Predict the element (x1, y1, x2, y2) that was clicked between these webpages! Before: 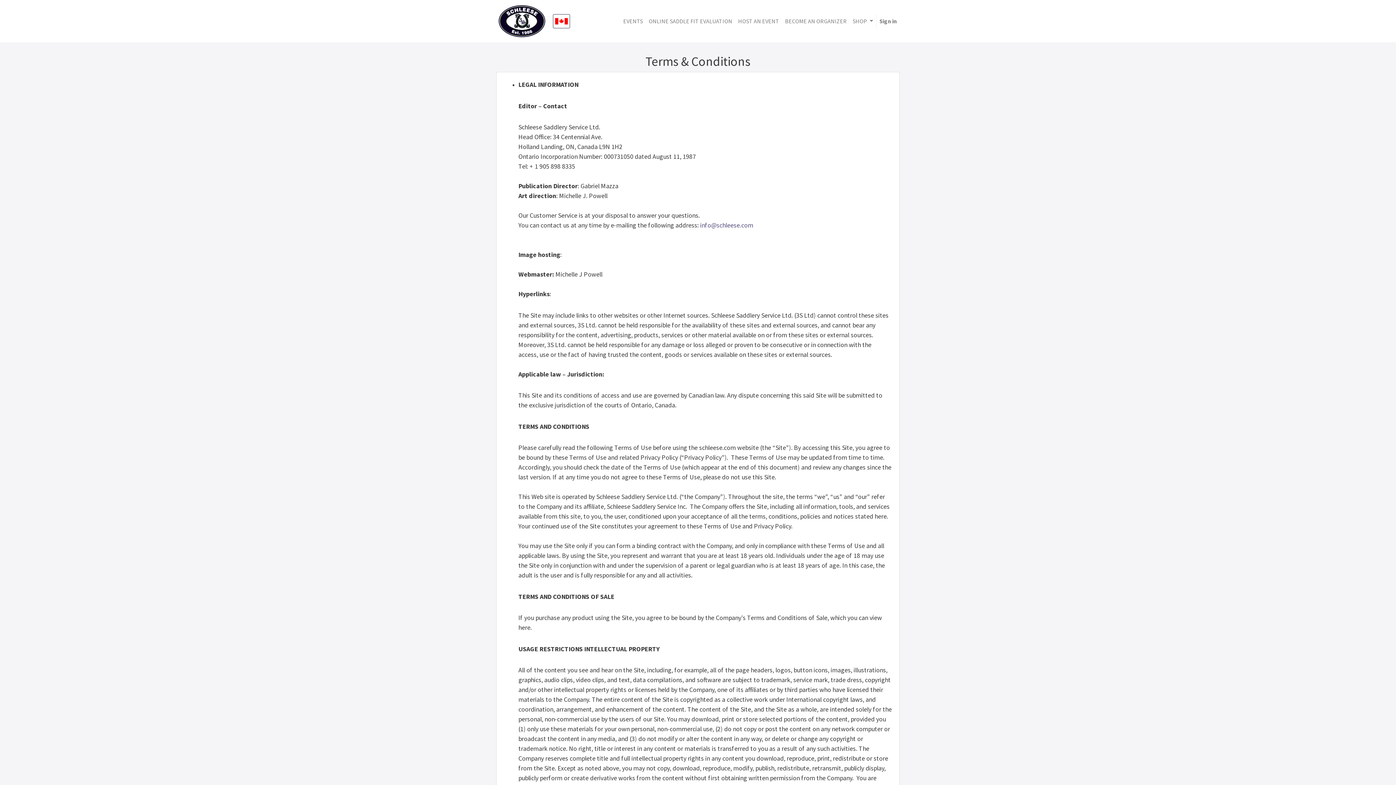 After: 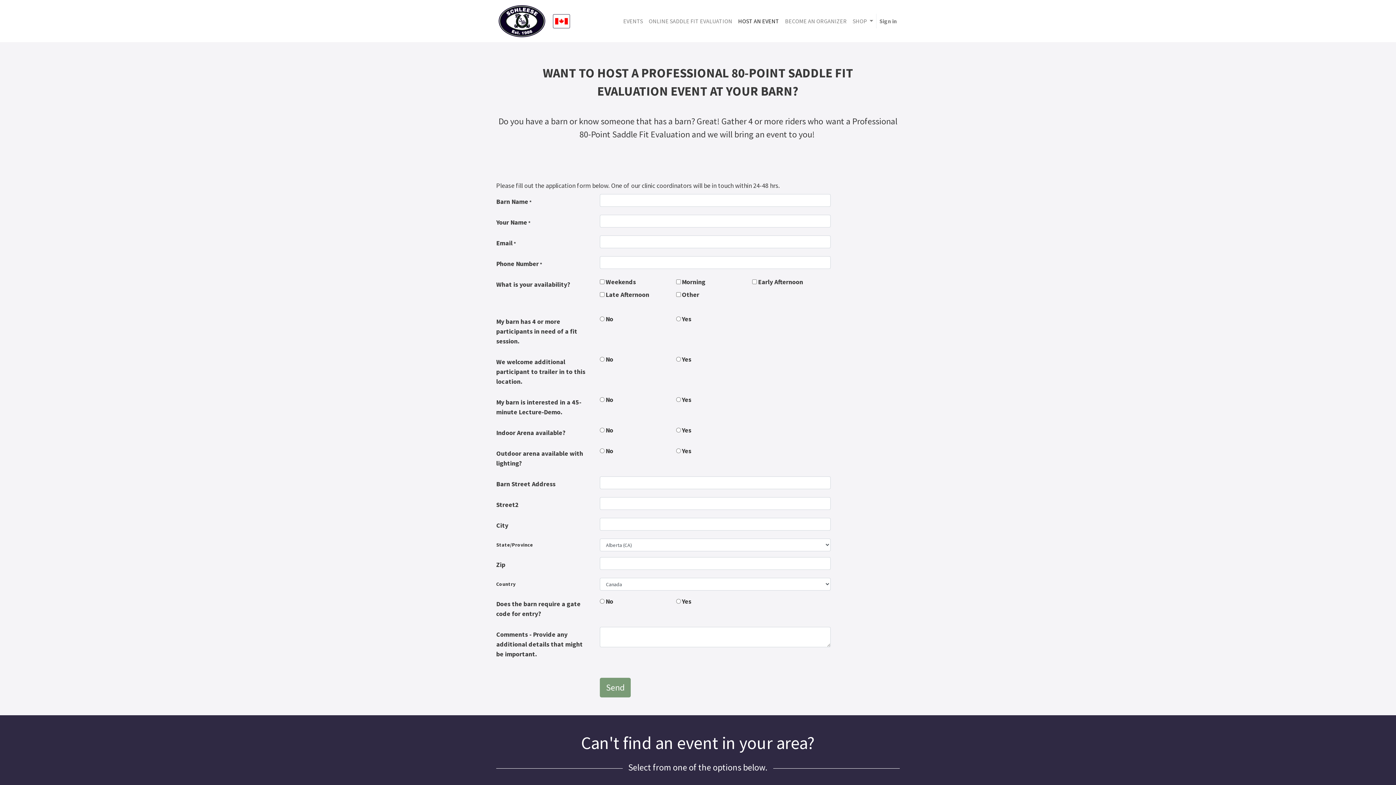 Action: label: HOST AN EVENT bbox: (735, 13, 782, 28)